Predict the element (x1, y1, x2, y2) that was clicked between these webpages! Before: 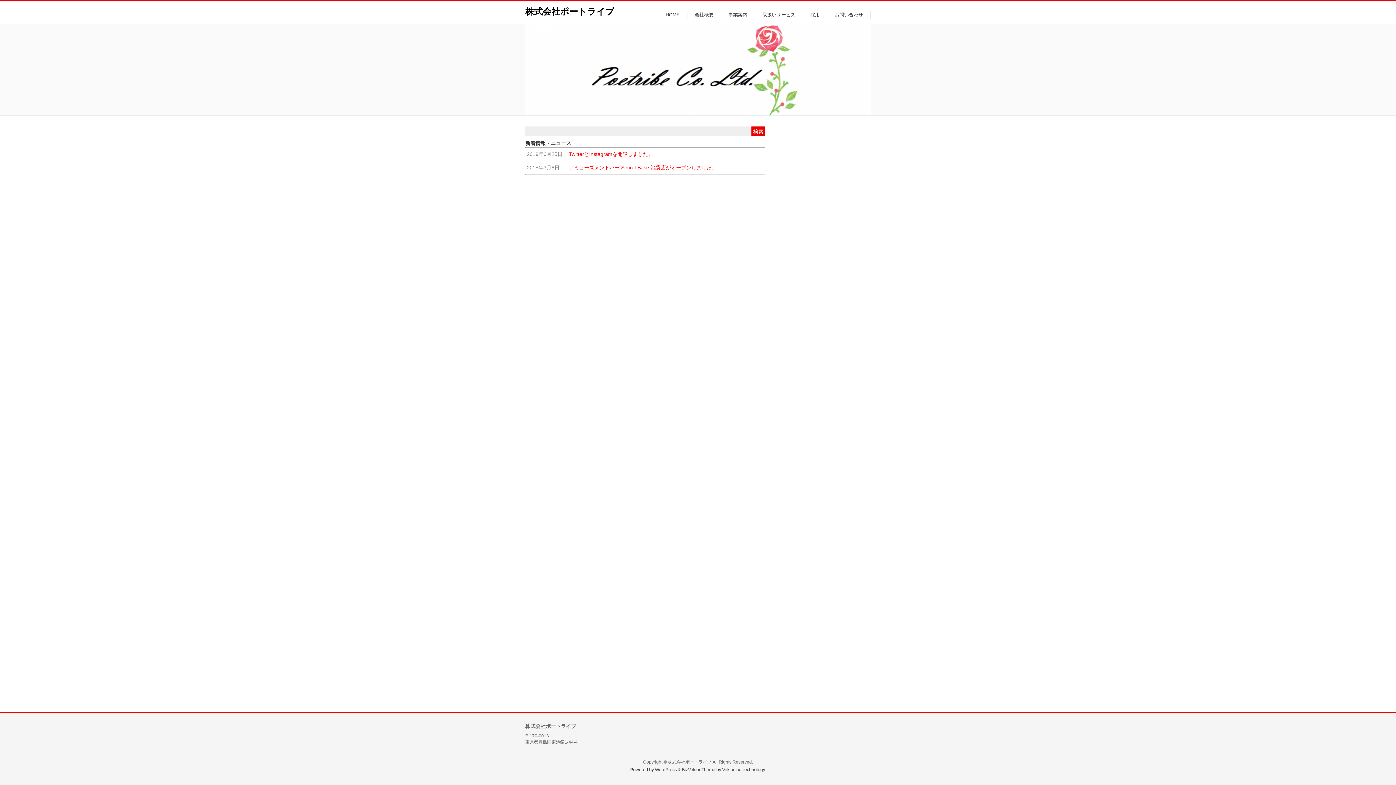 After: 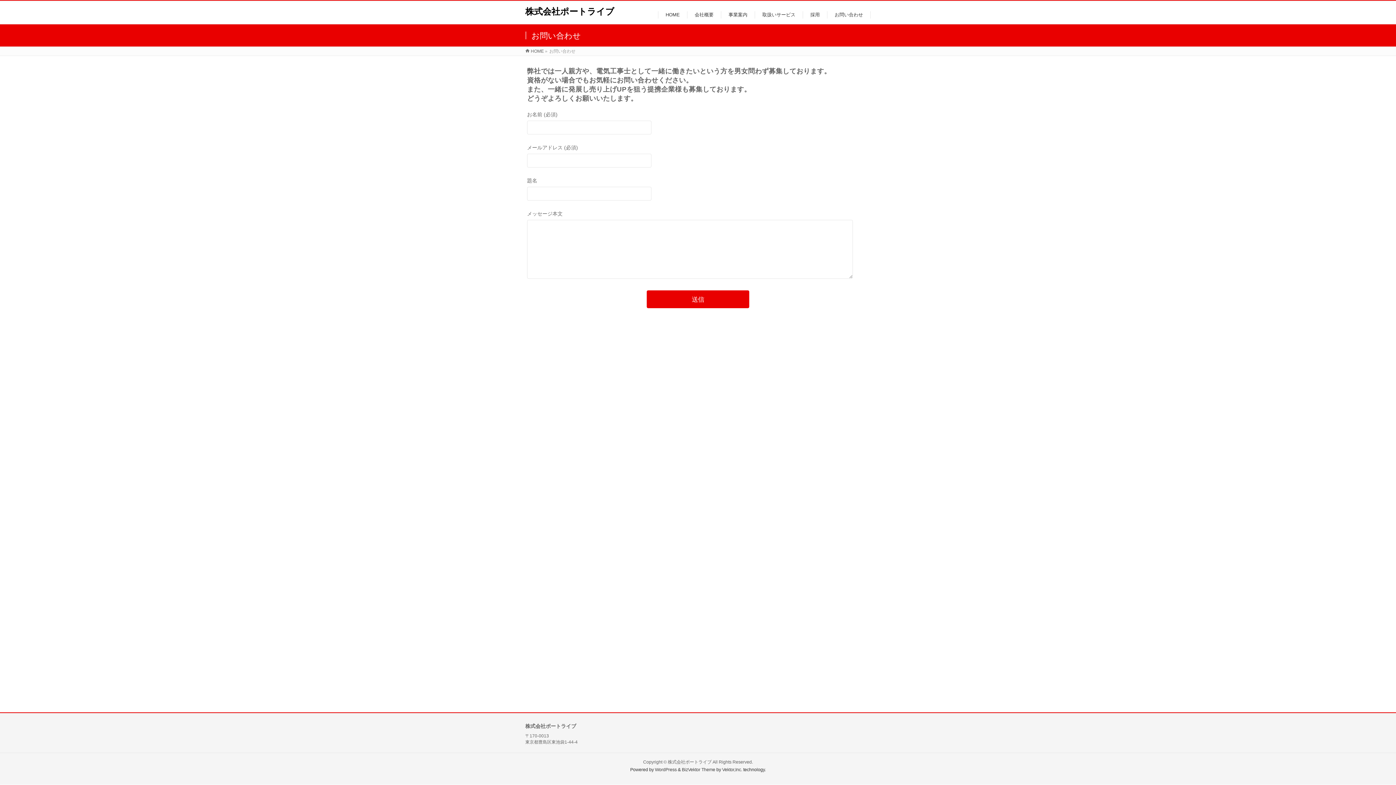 Action: label: お問い合わせ bbox: (827, 11, 870, 18)